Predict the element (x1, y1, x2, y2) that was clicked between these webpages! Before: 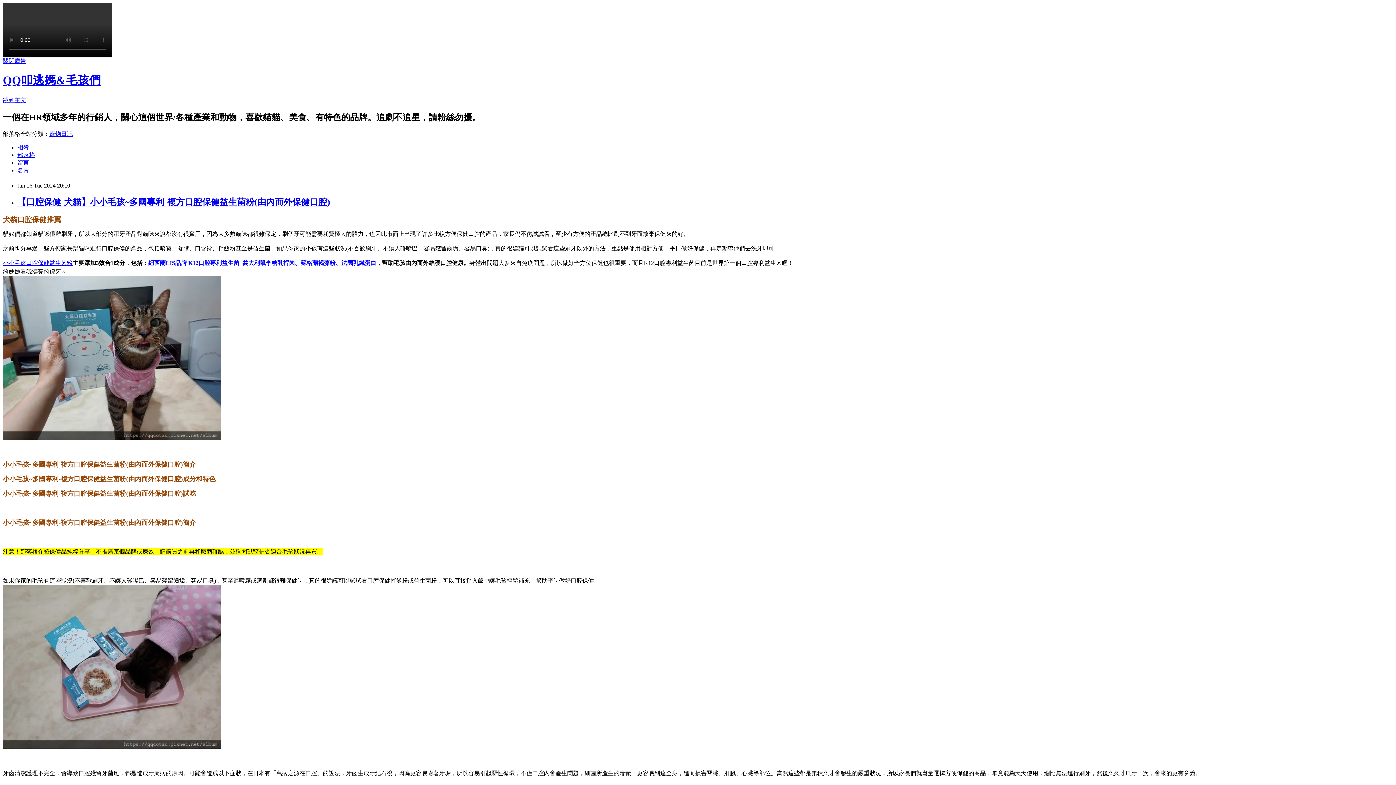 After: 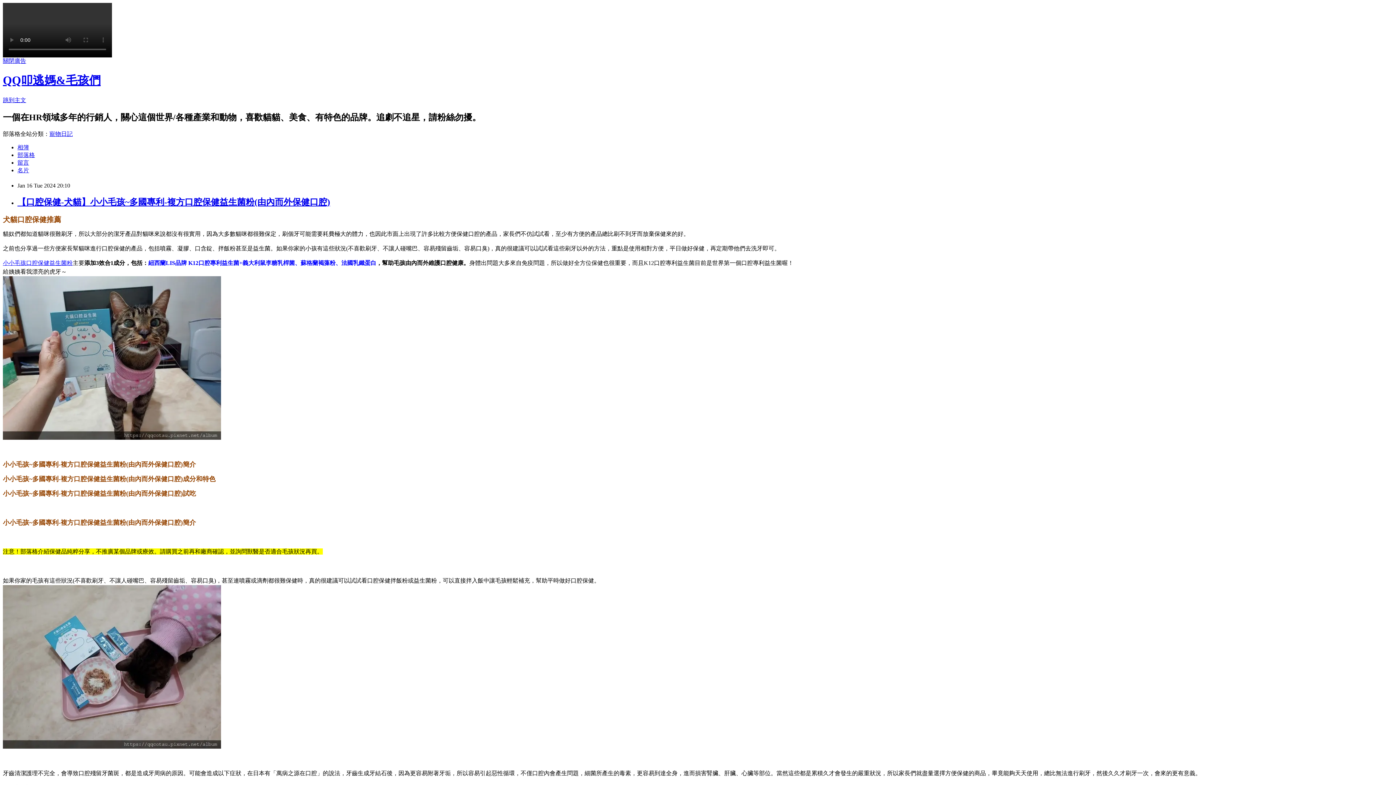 Action: label: 寵物日記 bbox: (49, 130, 72, 136)